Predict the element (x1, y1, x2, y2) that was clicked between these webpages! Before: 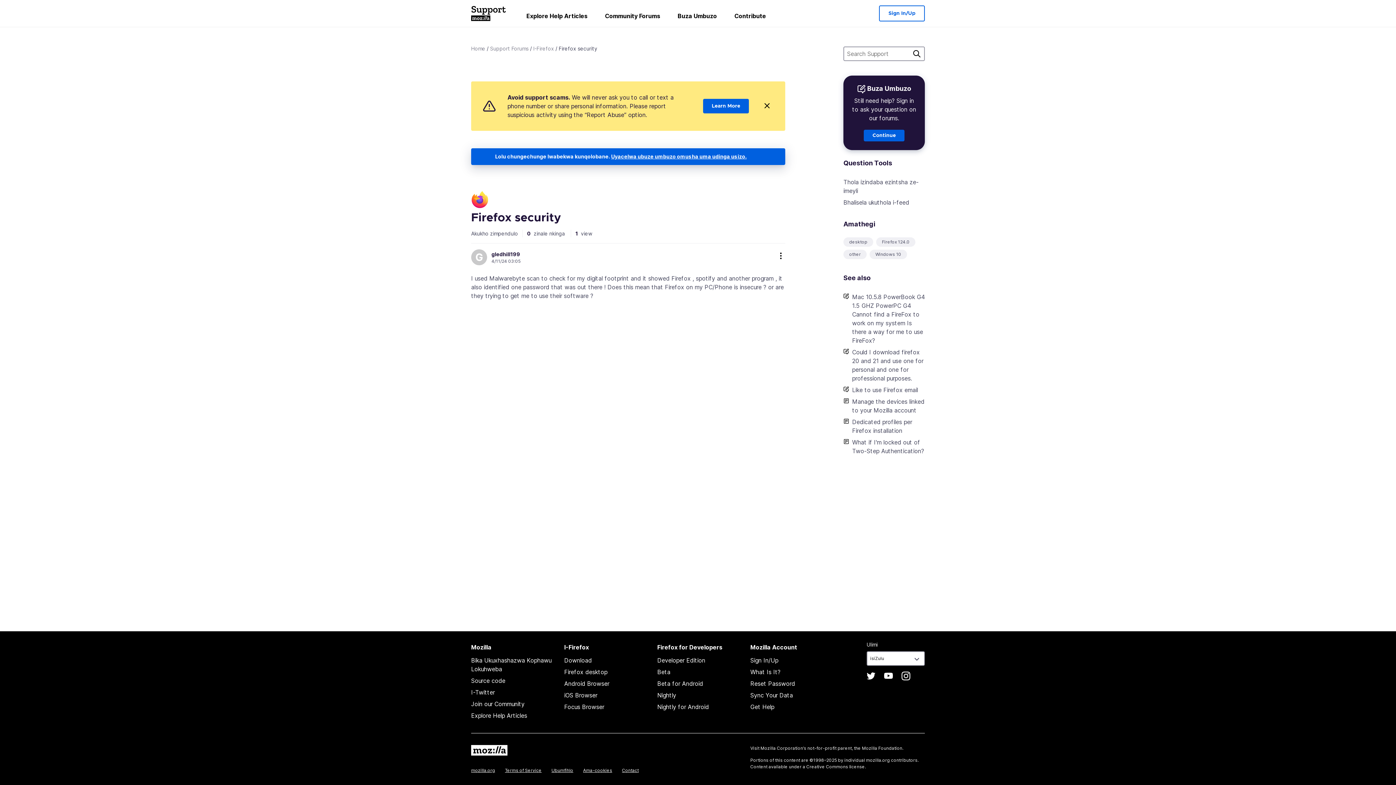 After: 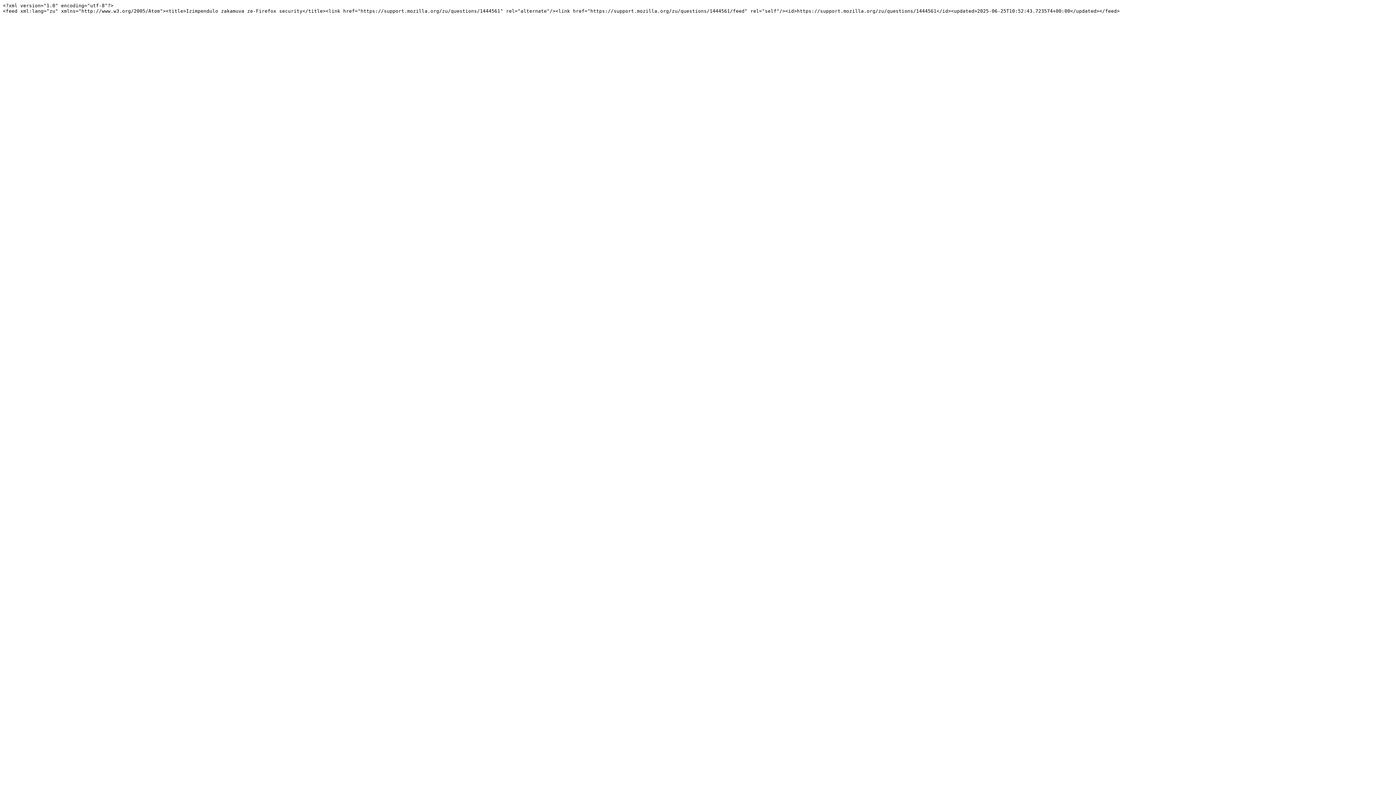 Action: bbox: (843, 196, 925, 208) label: Bhalisela ukuthola i-feed